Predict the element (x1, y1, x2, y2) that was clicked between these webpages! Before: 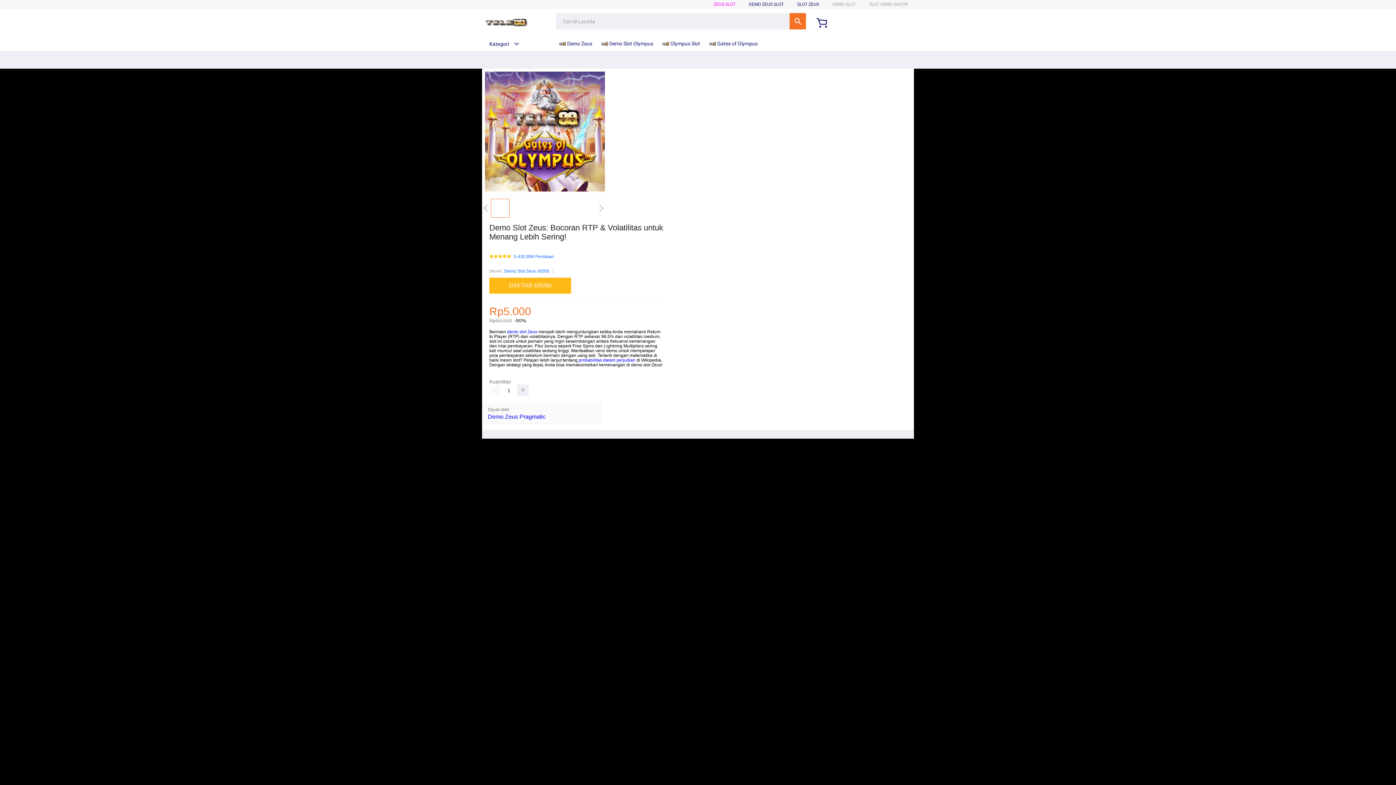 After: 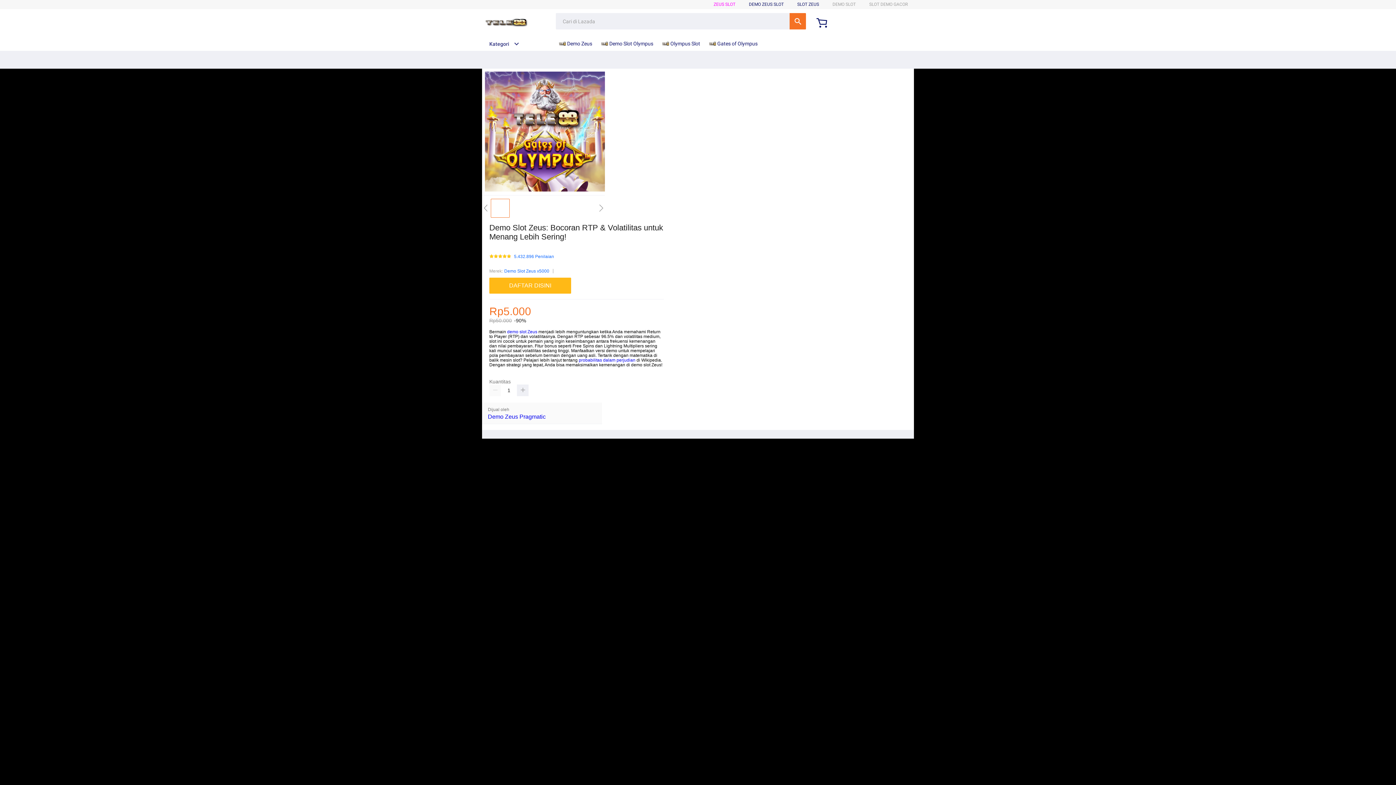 Action: label: SLOT ZEUS bbox: (797, 1, 819, 6)